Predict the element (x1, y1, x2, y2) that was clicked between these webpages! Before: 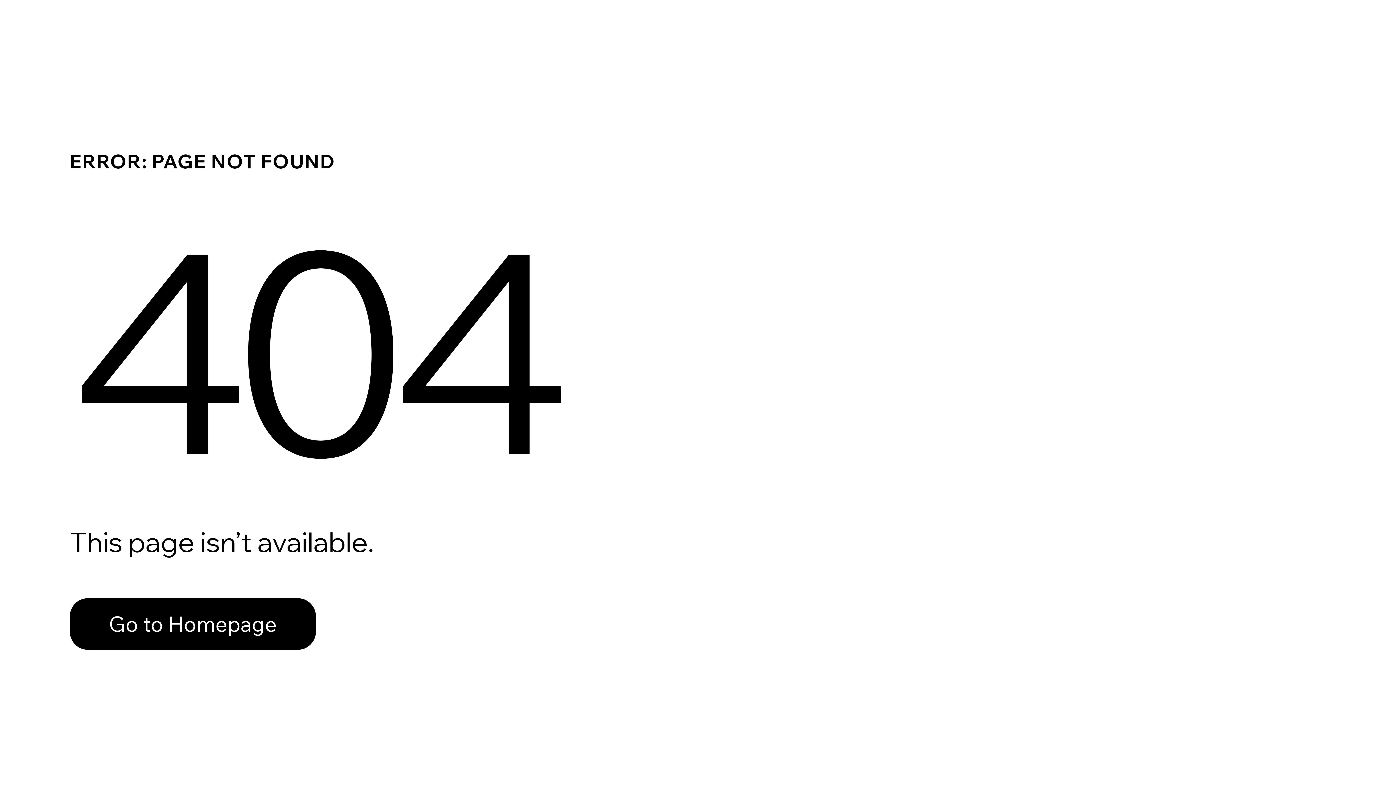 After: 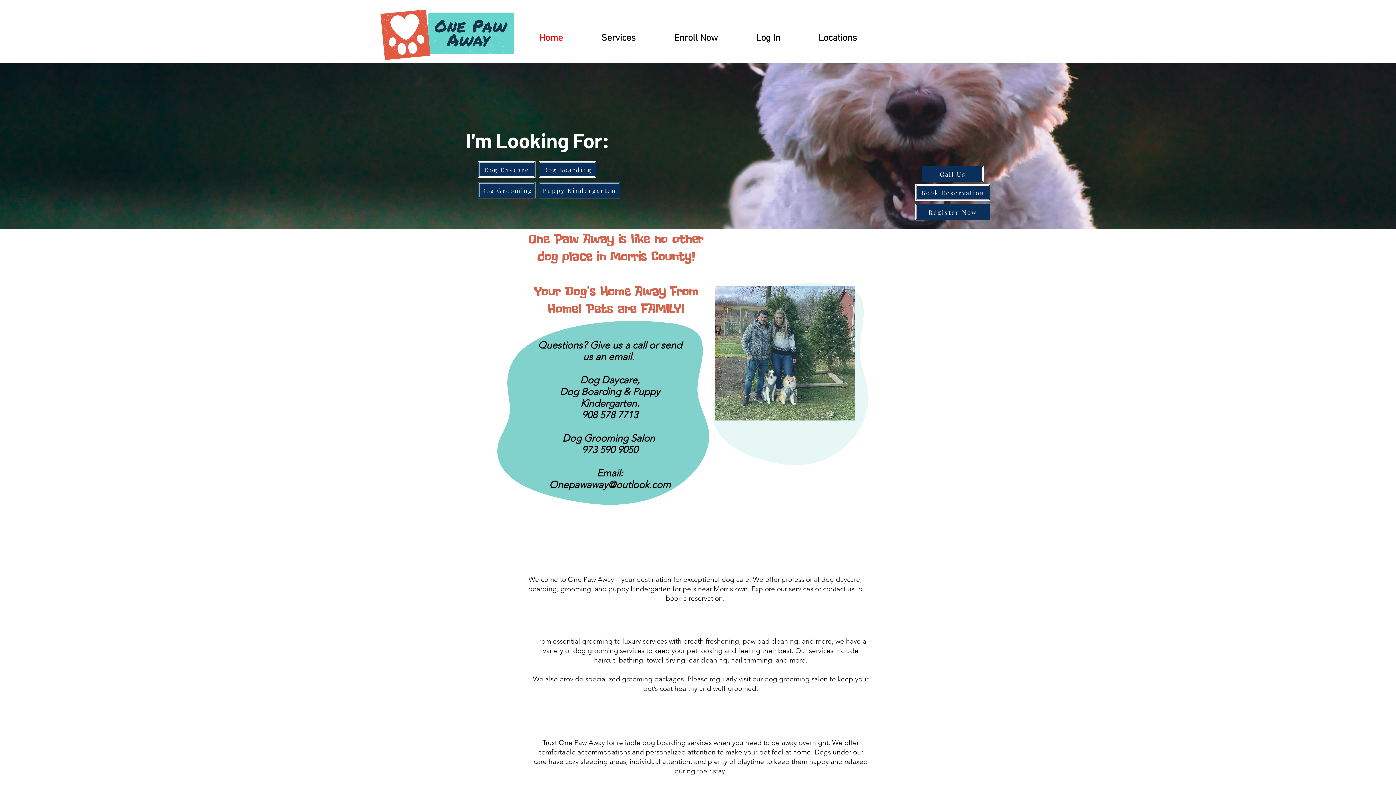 Action: bbox: (69, 598, 316, 650) label: Go to Homepage